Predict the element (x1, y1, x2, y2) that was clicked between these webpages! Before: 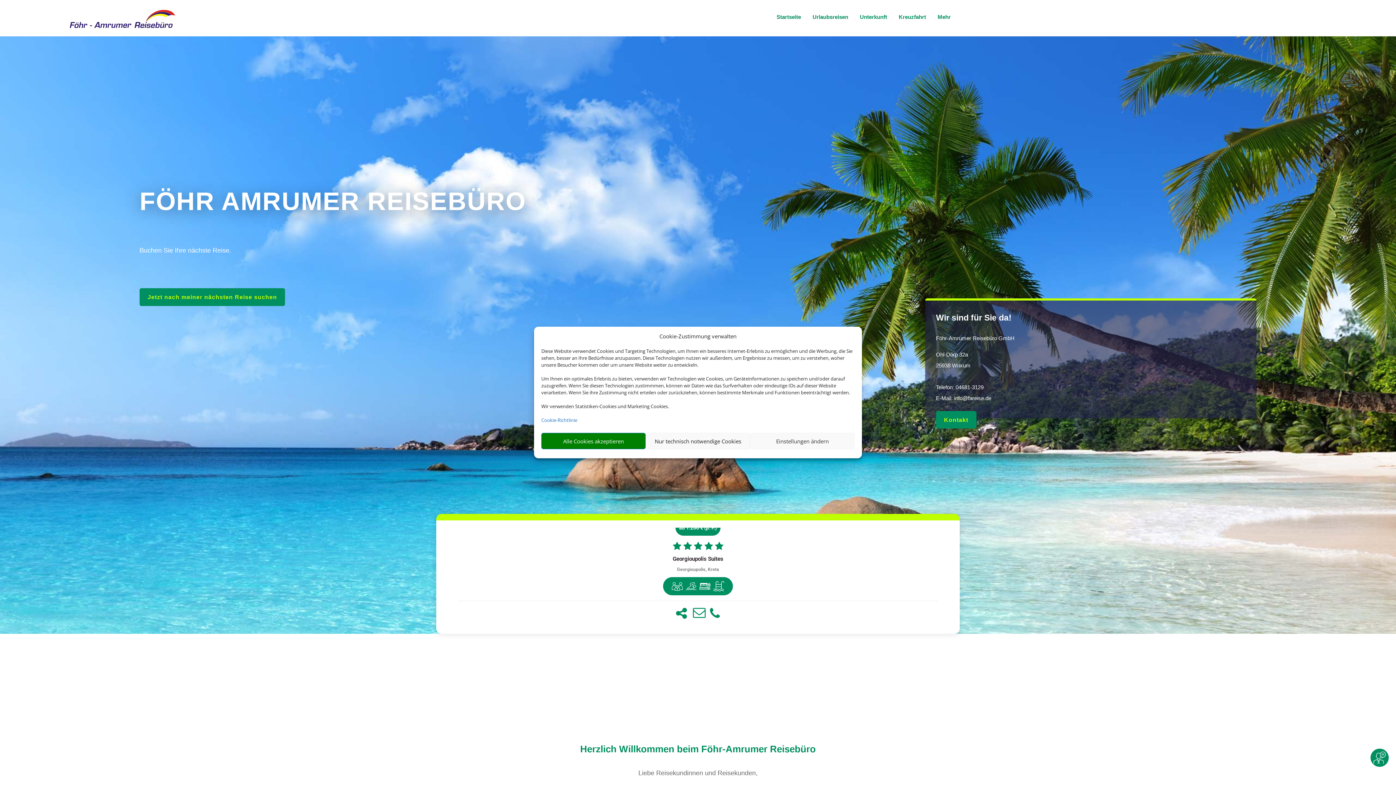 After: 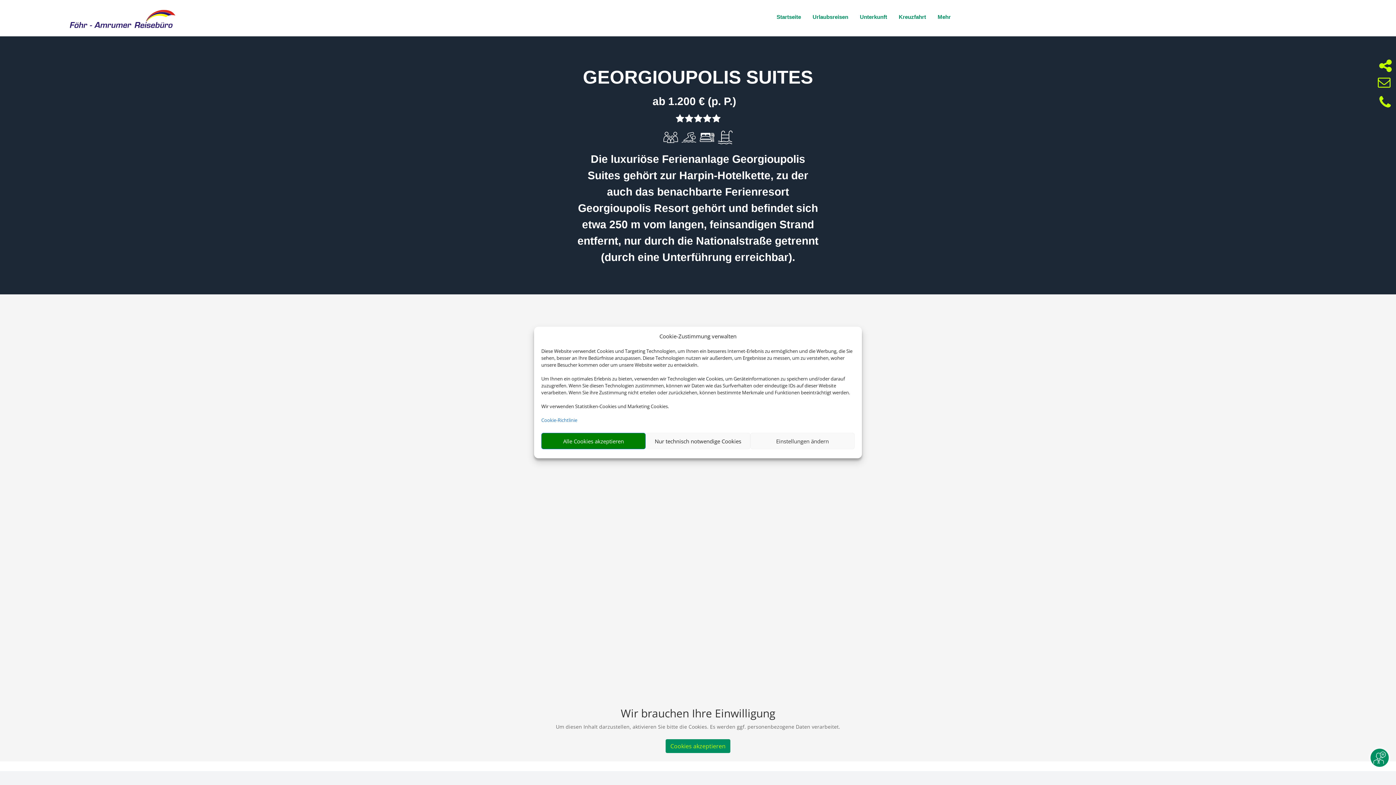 Action: label: Georgioupolis Suites
Georgioupolis, Kreta bbox: (458, 535, 938, 601)